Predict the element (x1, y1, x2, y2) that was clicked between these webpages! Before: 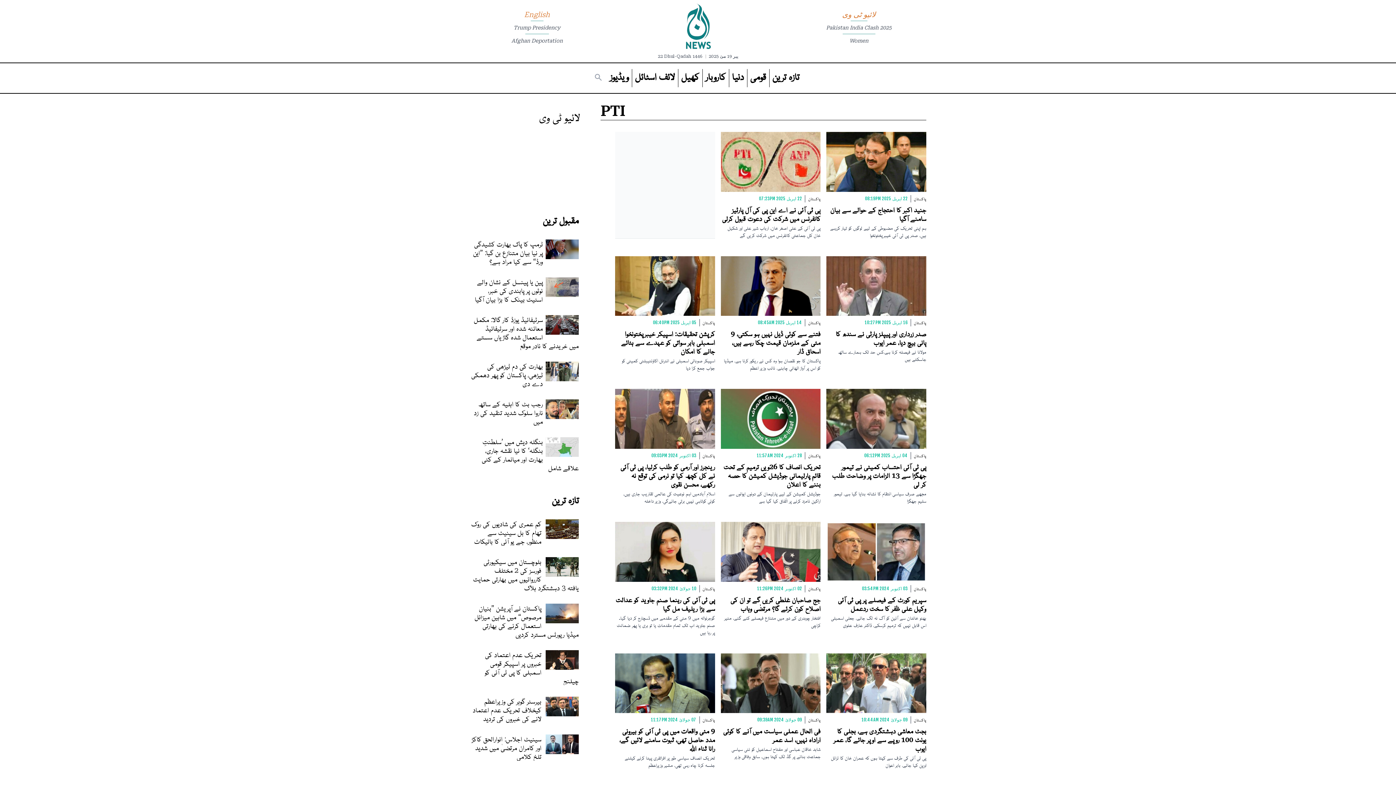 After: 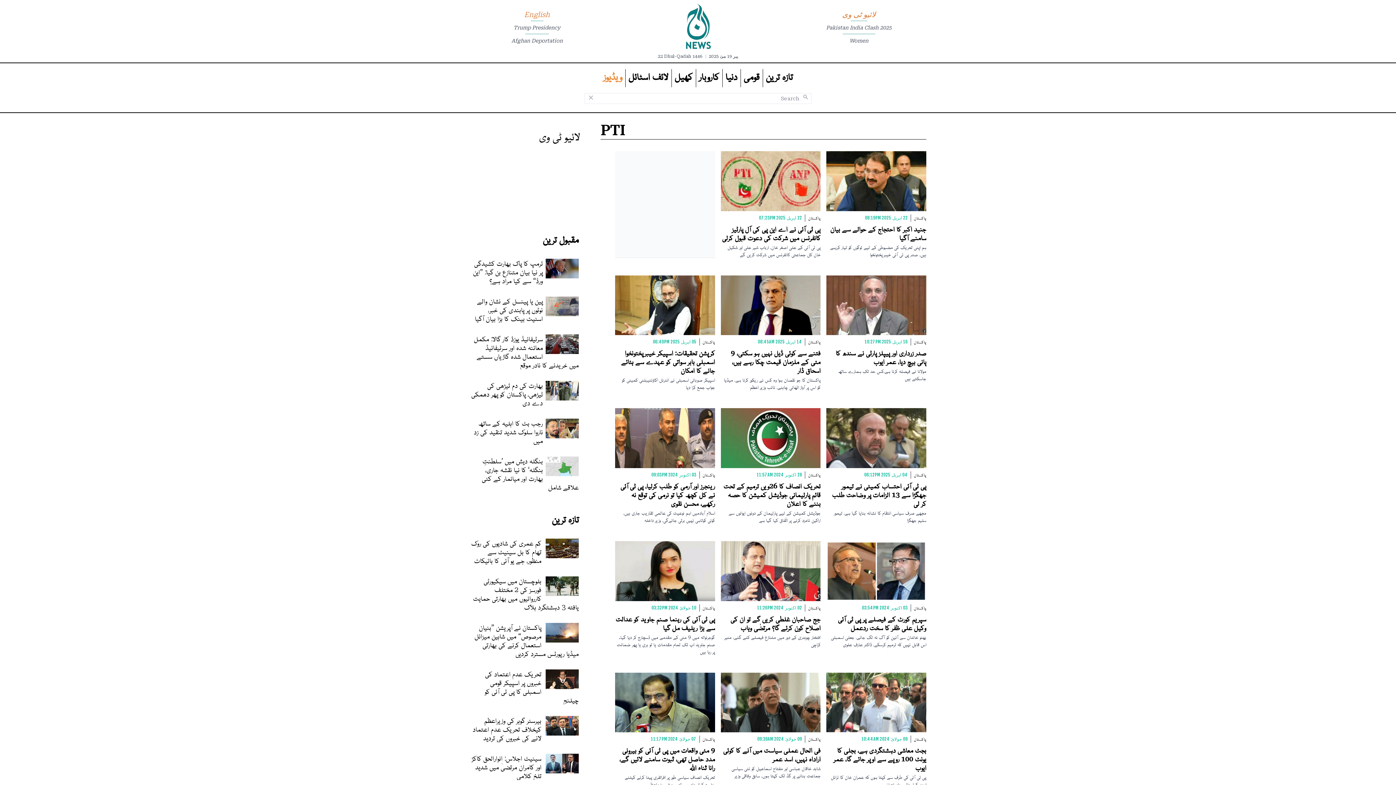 Action: label: Search bbox: (594, 73, 607, 83)